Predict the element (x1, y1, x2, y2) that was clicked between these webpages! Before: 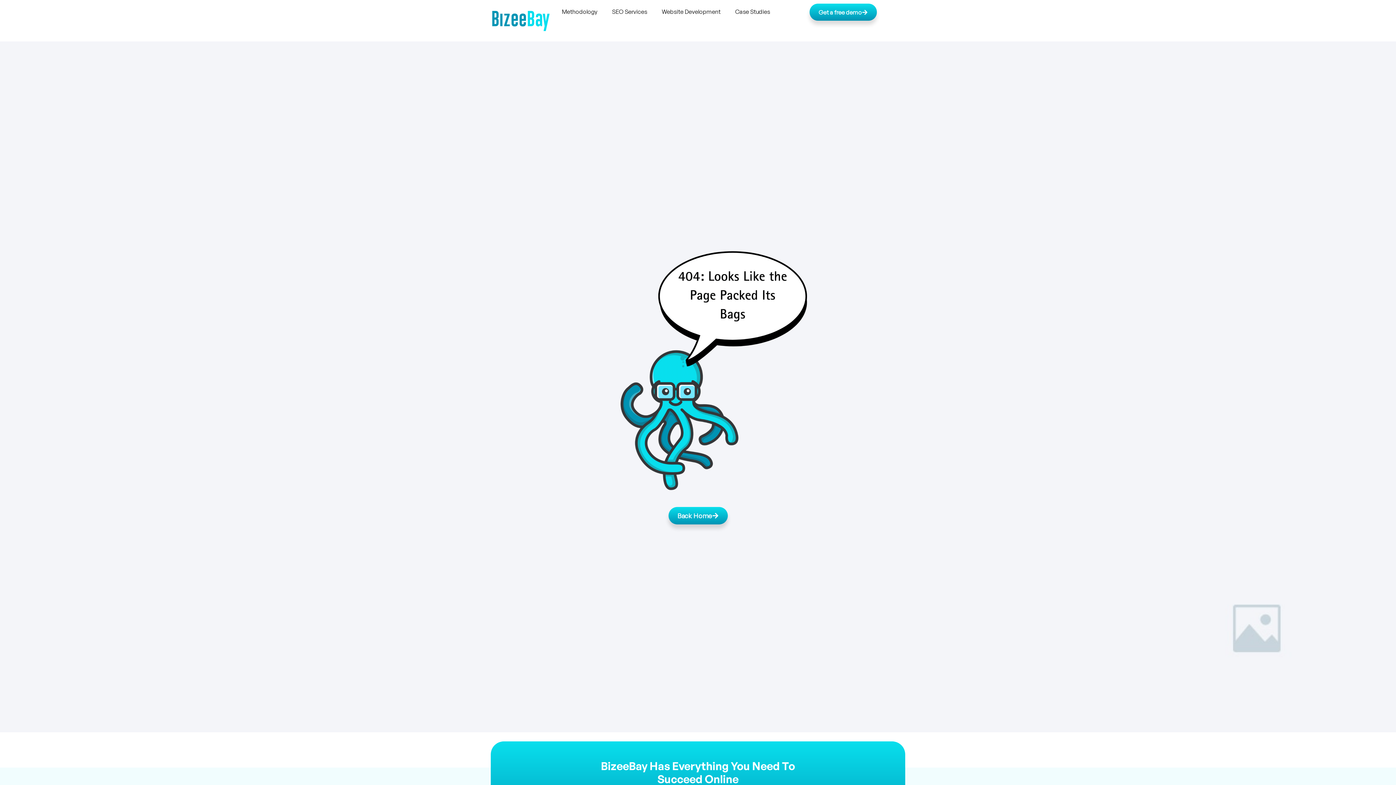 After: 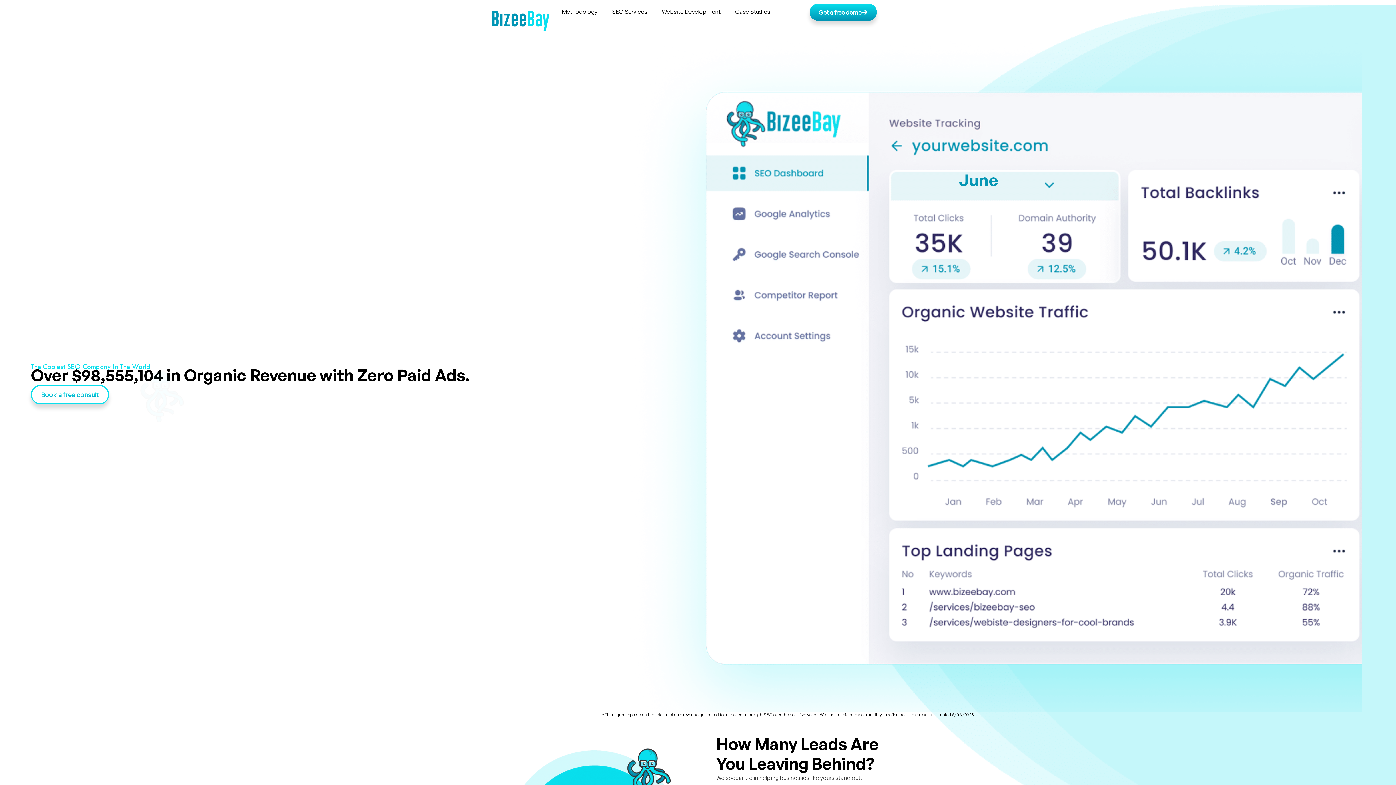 Action: label: Back Home bbox: (668, 507, 727, 524)